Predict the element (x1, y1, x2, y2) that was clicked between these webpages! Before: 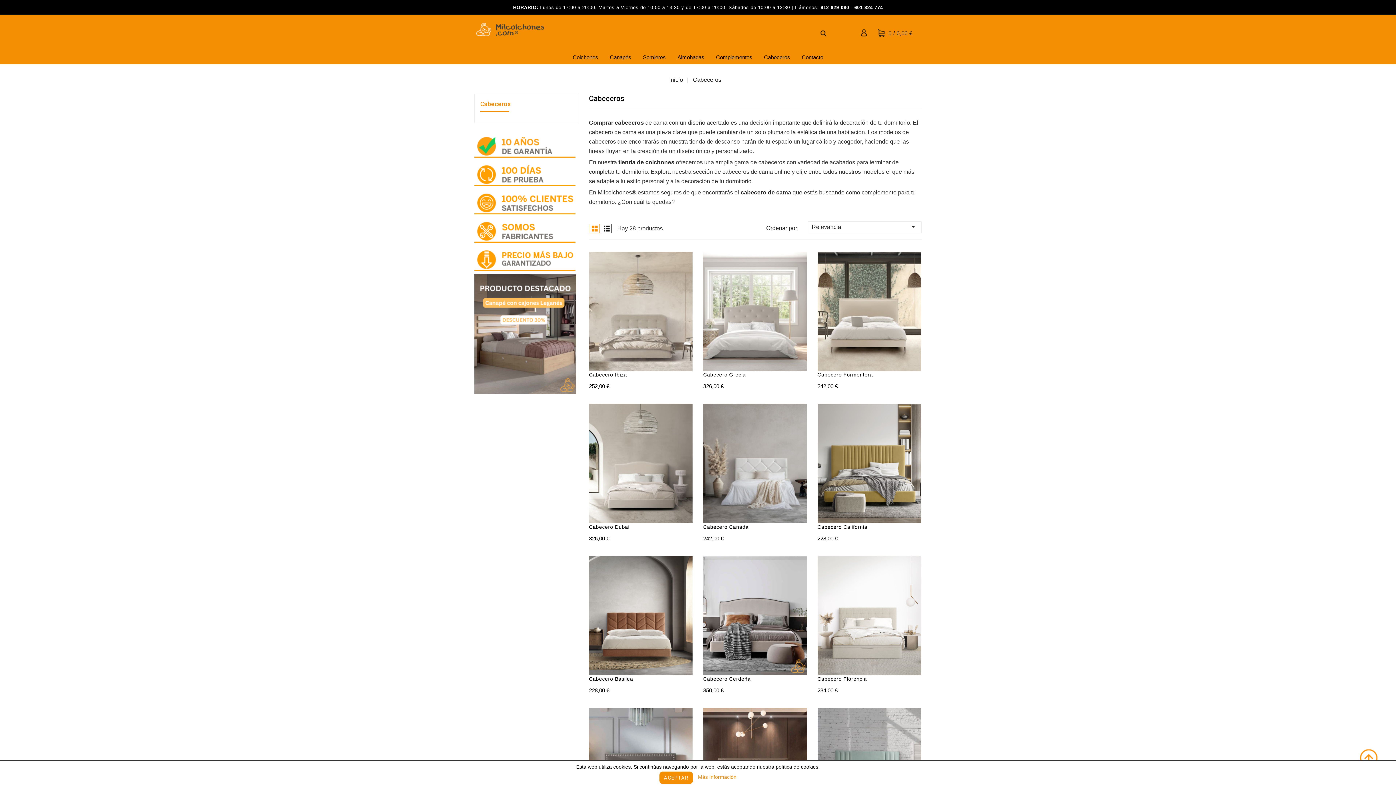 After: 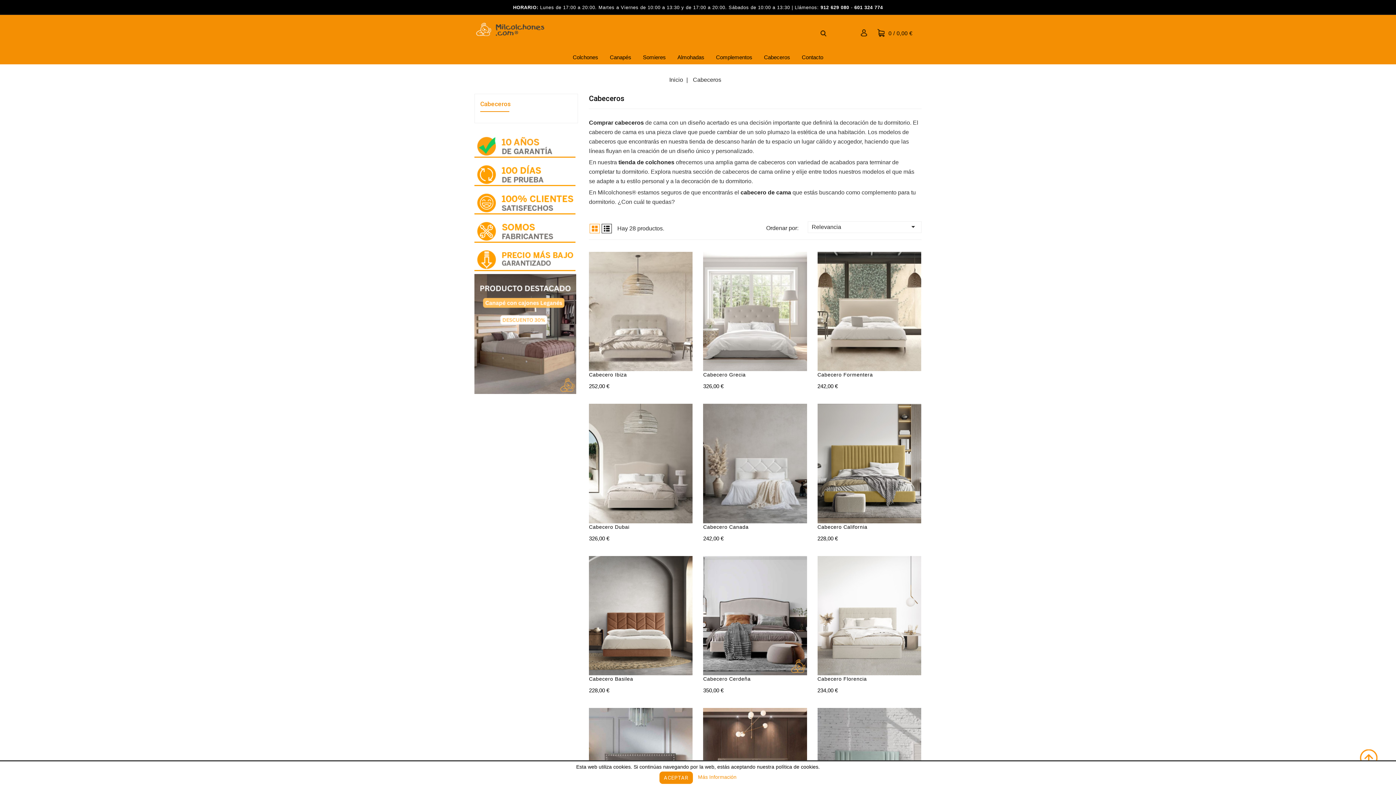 Action: bbox: (480, 100, 510, 107) label: Cabeceros